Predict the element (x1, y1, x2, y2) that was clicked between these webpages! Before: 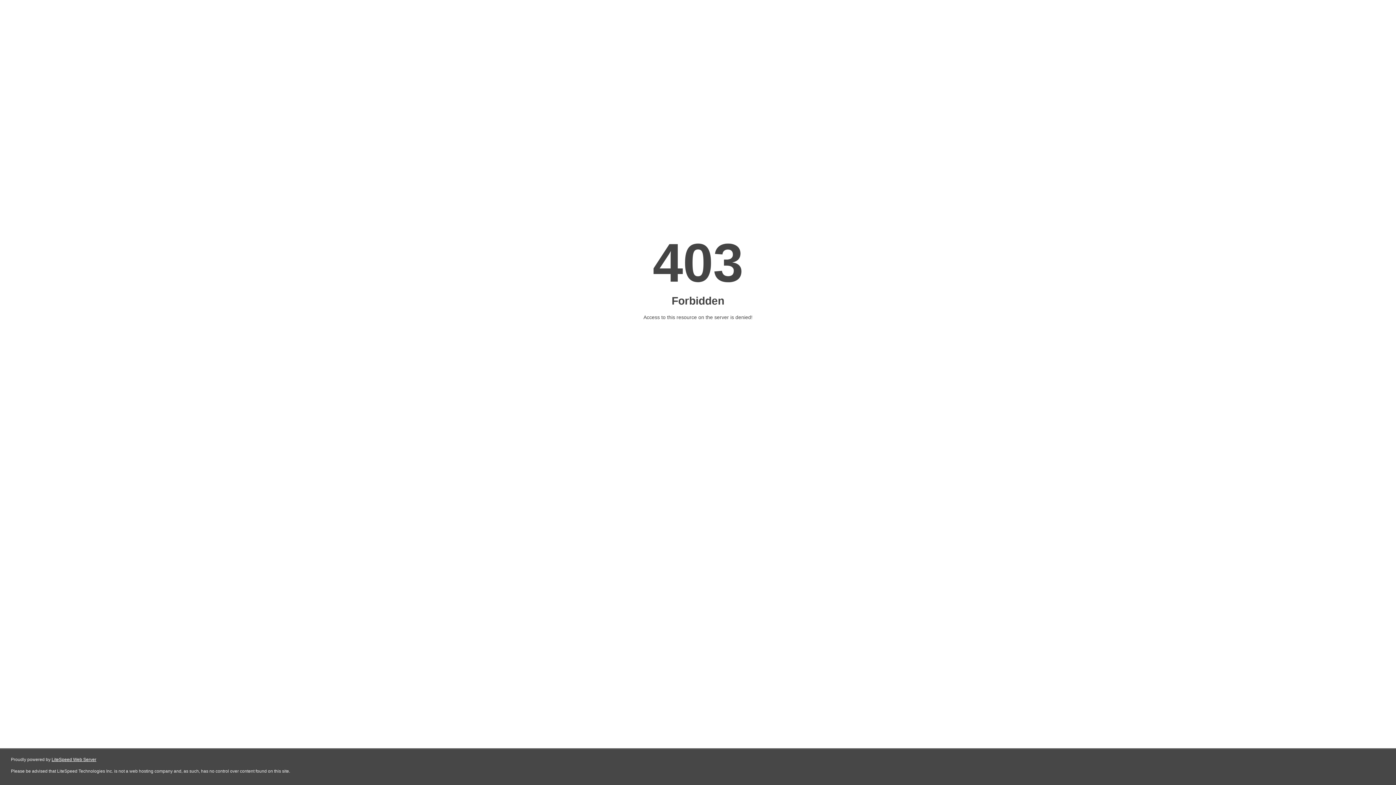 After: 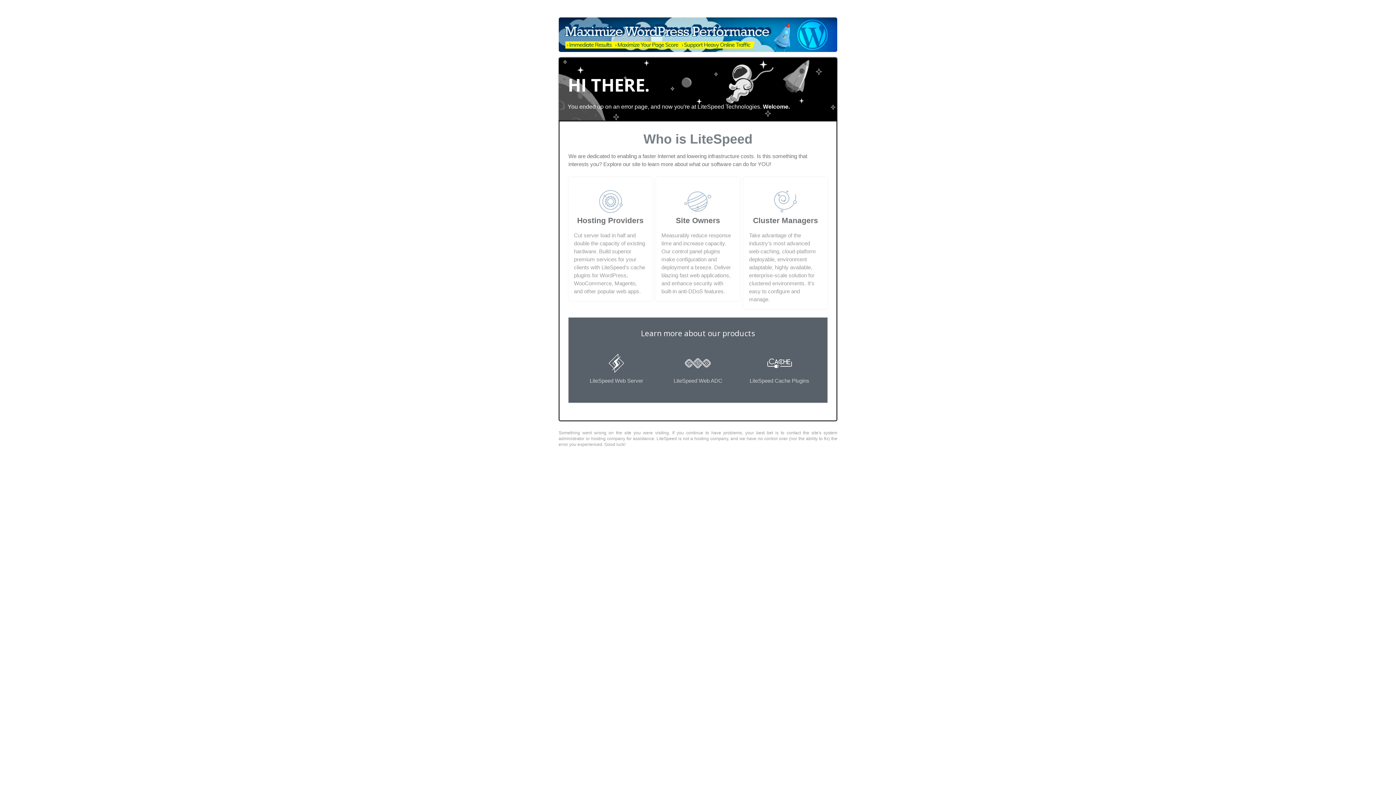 Action: bbox: (51, 757, 96, 762) label: LiteSpeed Web Server